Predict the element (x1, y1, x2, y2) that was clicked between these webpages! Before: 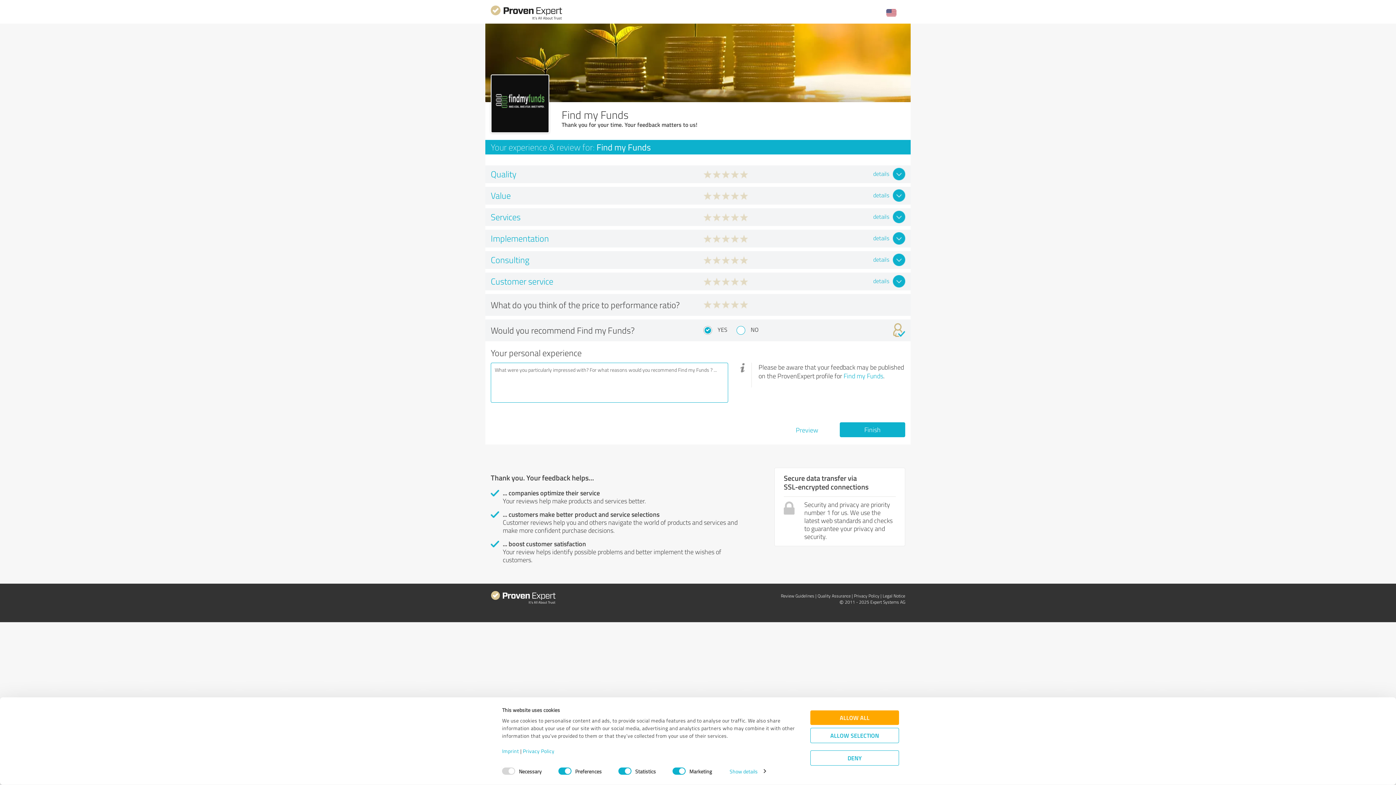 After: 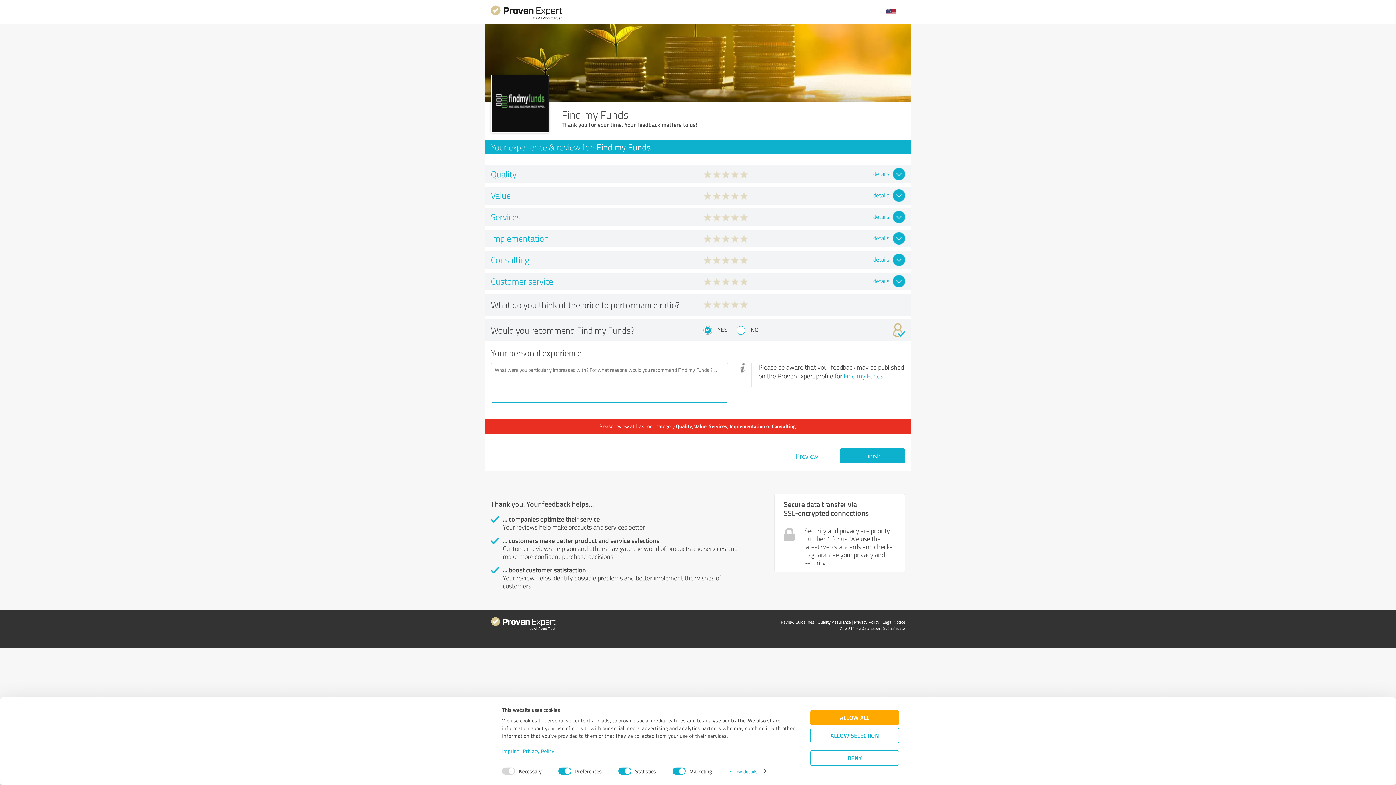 Action: label: Finish bbox: (840, 422, 905, 437)